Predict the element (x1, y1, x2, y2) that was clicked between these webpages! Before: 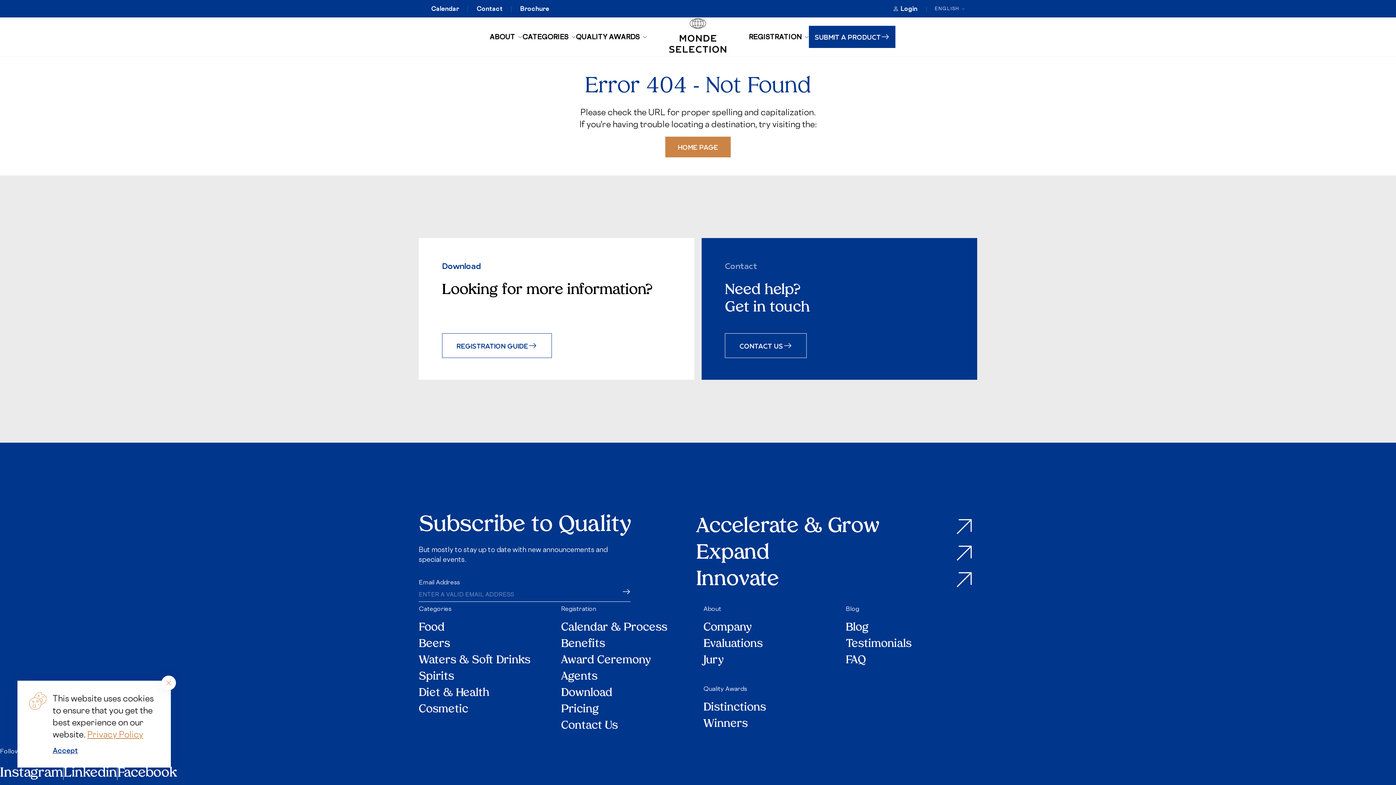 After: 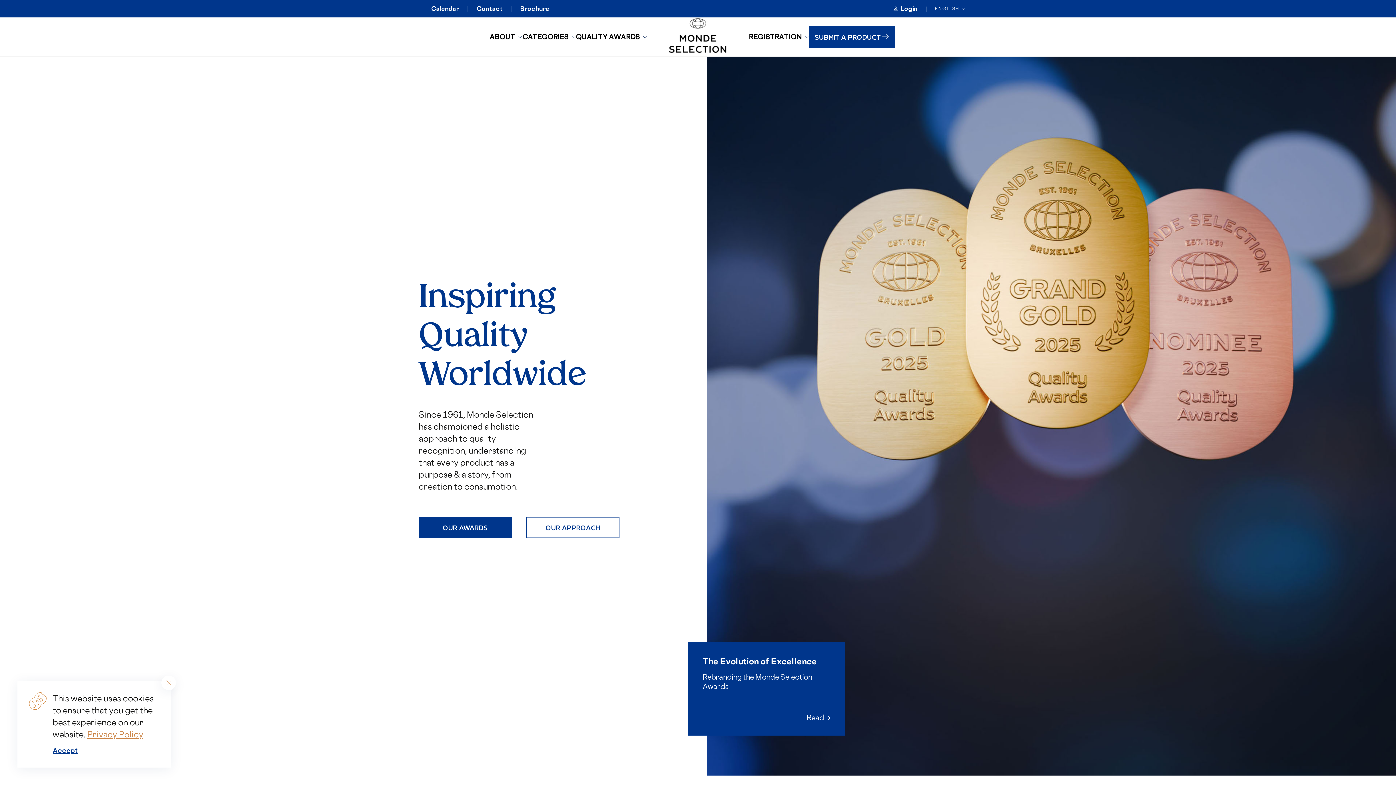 Action: bbox: (669, 18, 727, 55)